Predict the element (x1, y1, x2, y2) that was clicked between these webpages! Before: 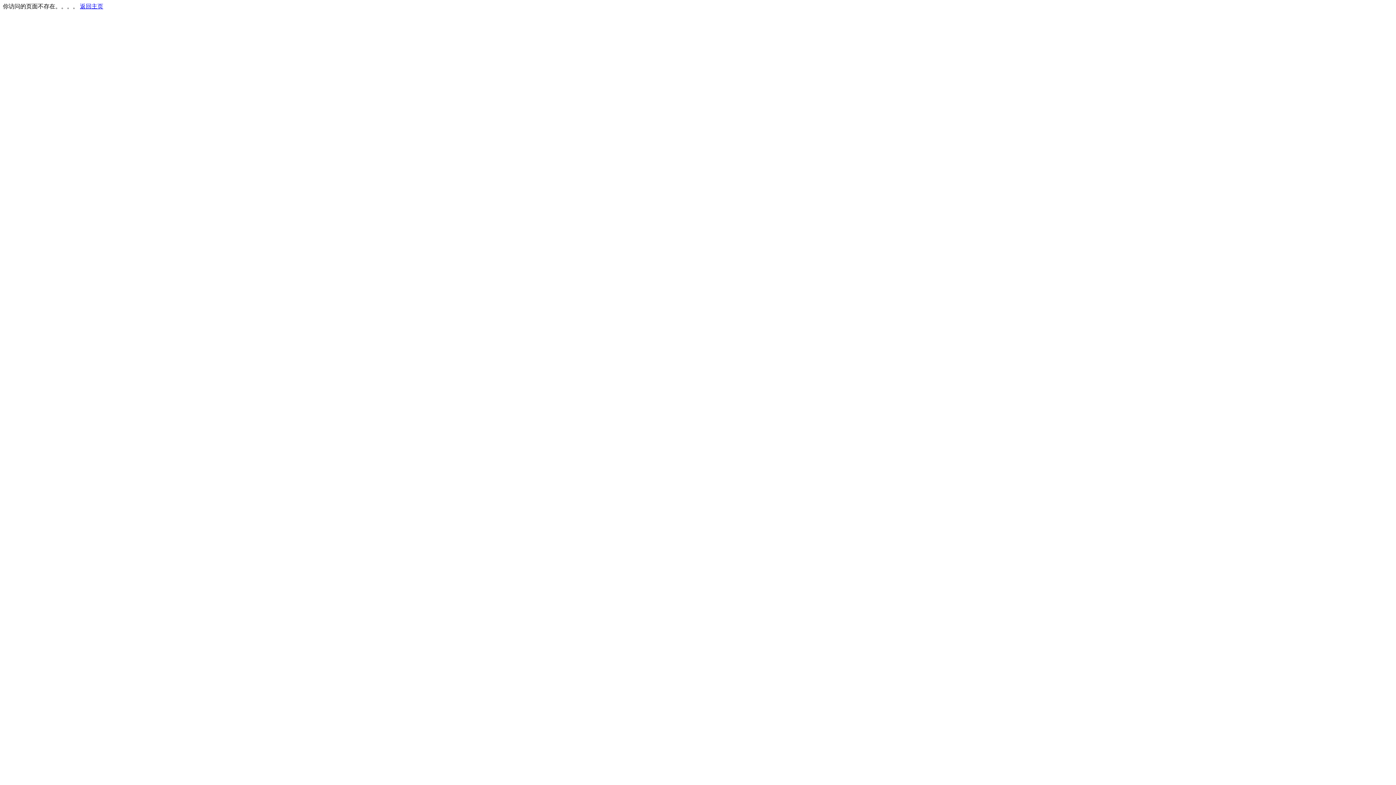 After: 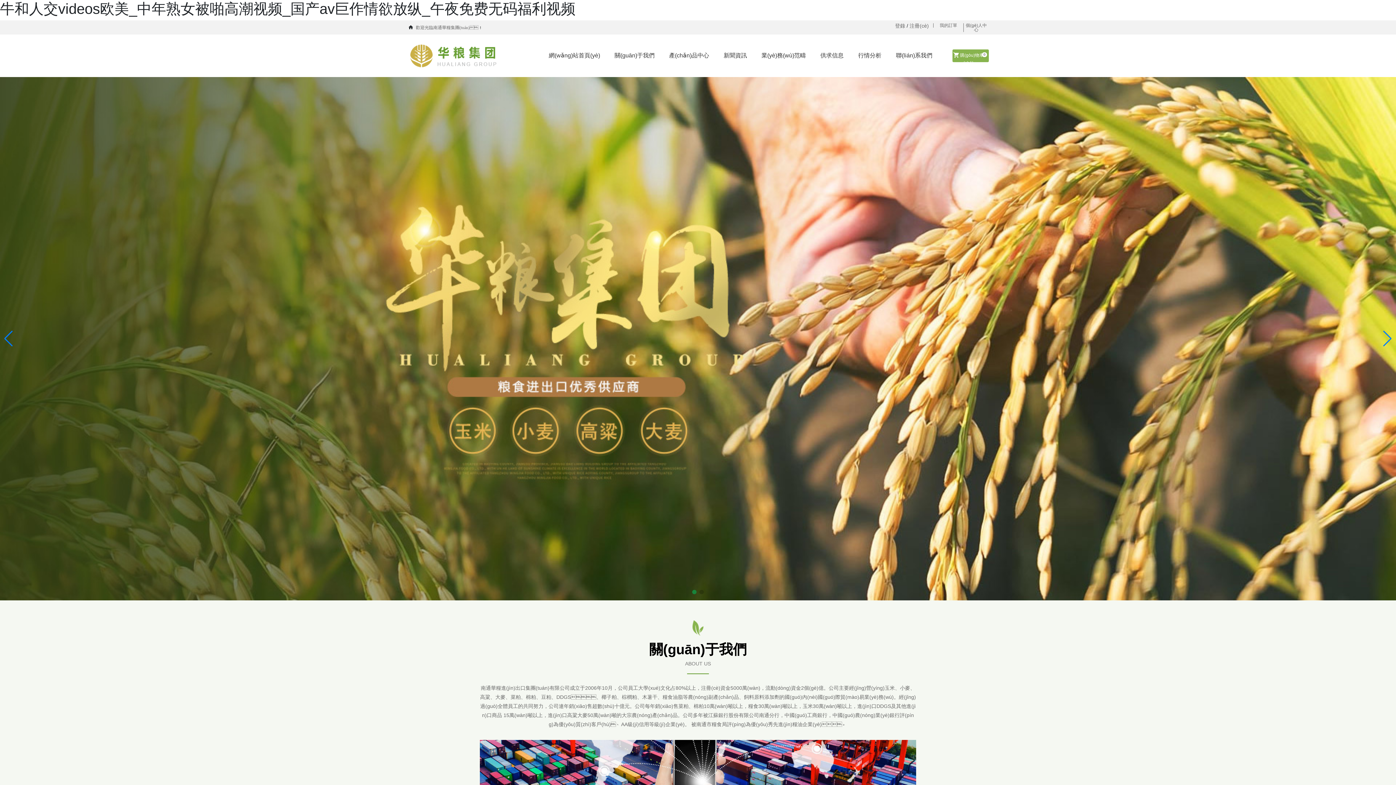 Action: label: 返回主页 bbox: (80, 3, 103, 9)